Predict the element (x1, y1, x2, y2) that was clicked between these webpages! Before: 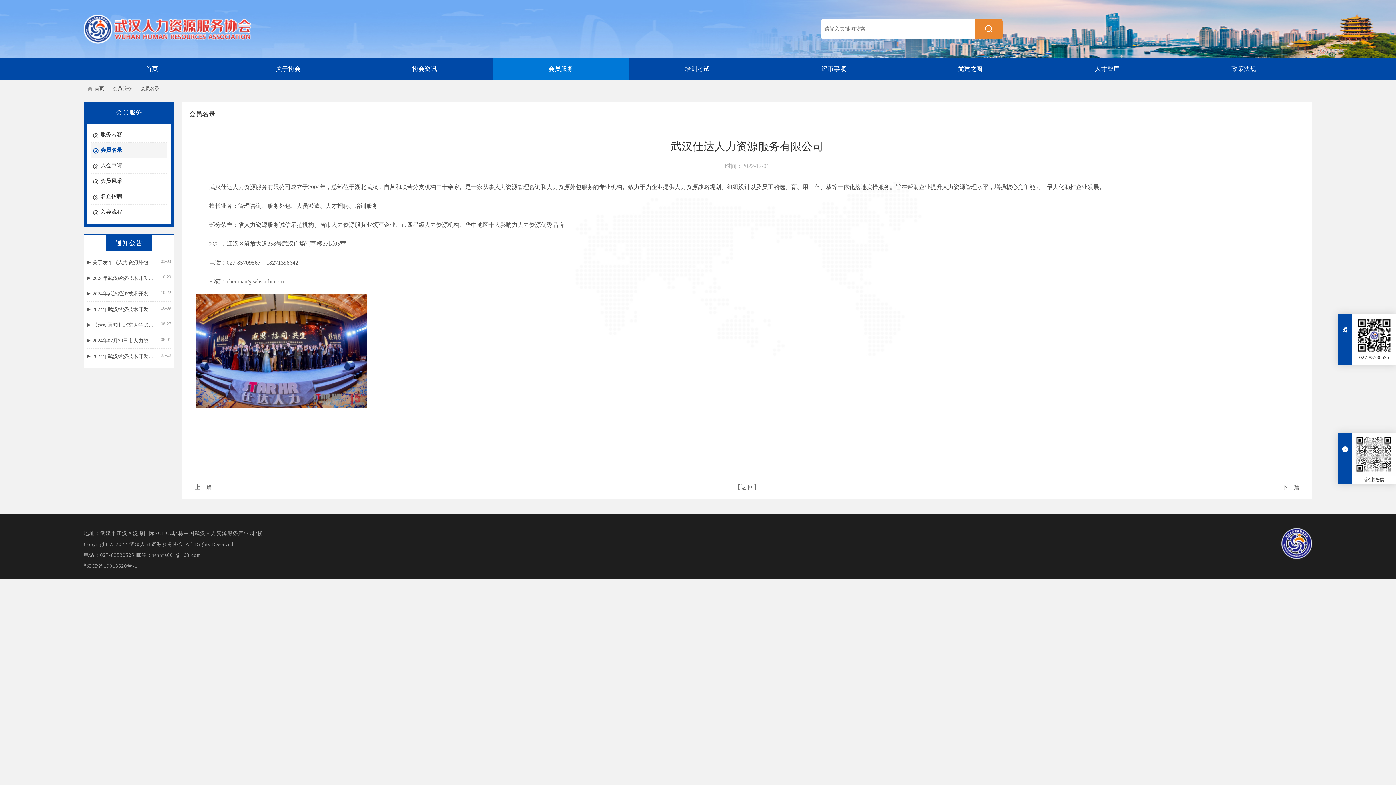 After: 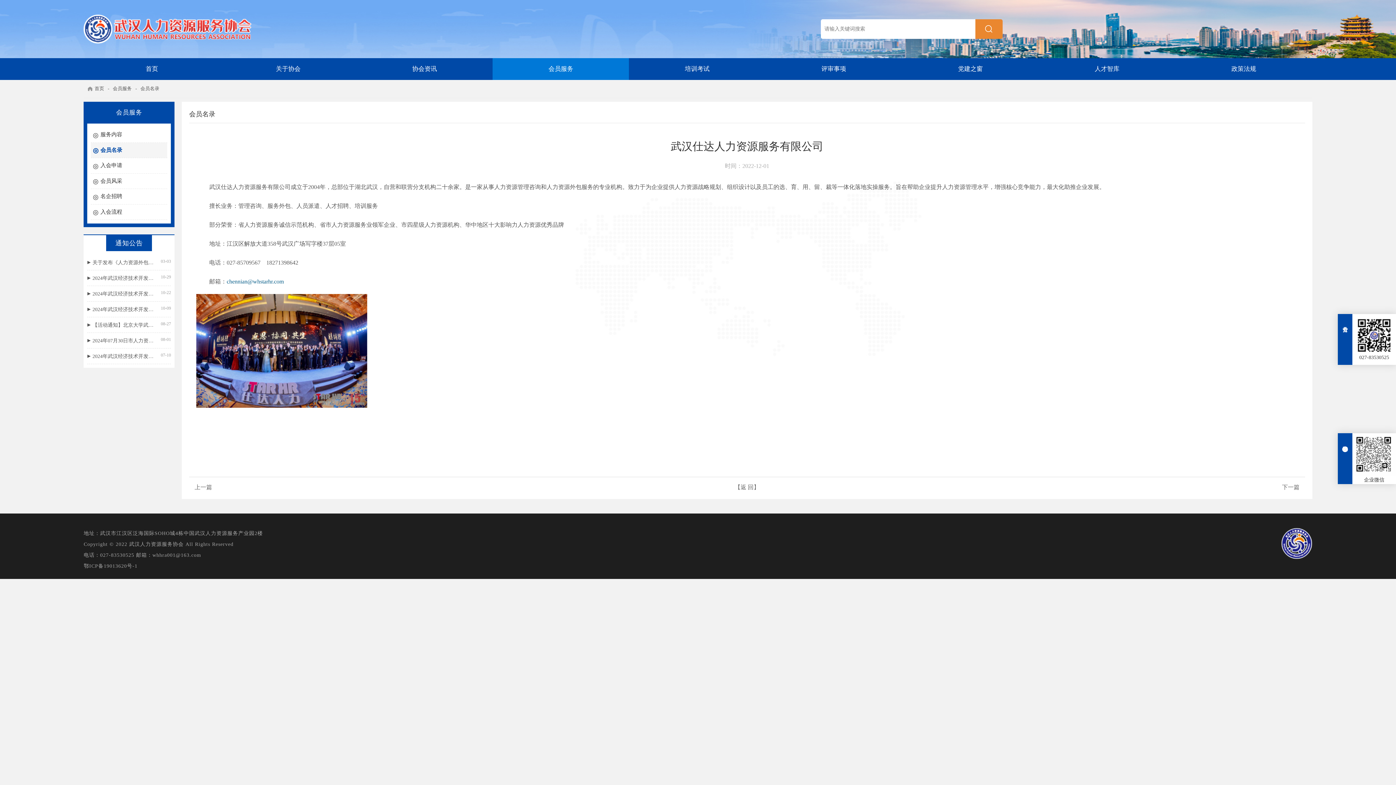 Action: bbox: (226, 278, 283, 284) label: chennian@whstarhr.com